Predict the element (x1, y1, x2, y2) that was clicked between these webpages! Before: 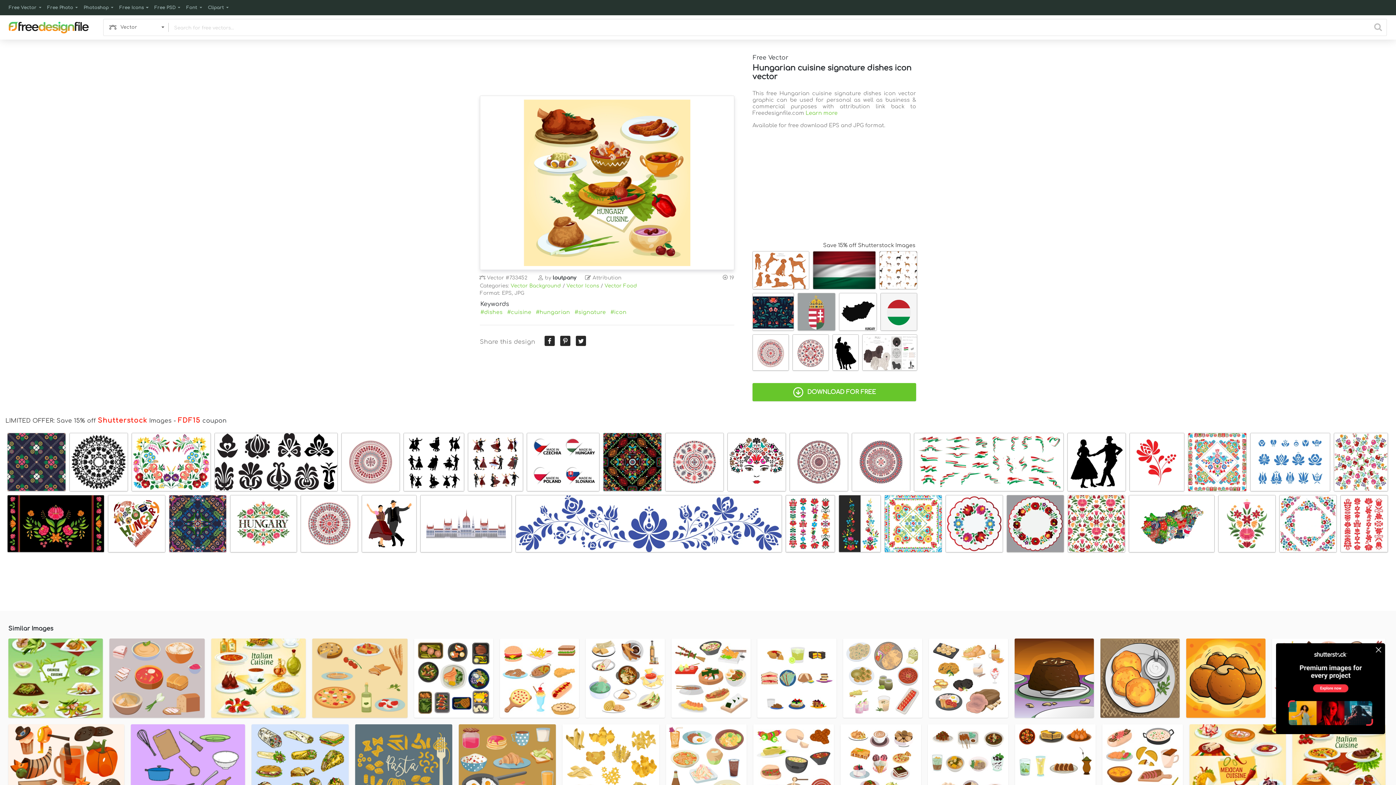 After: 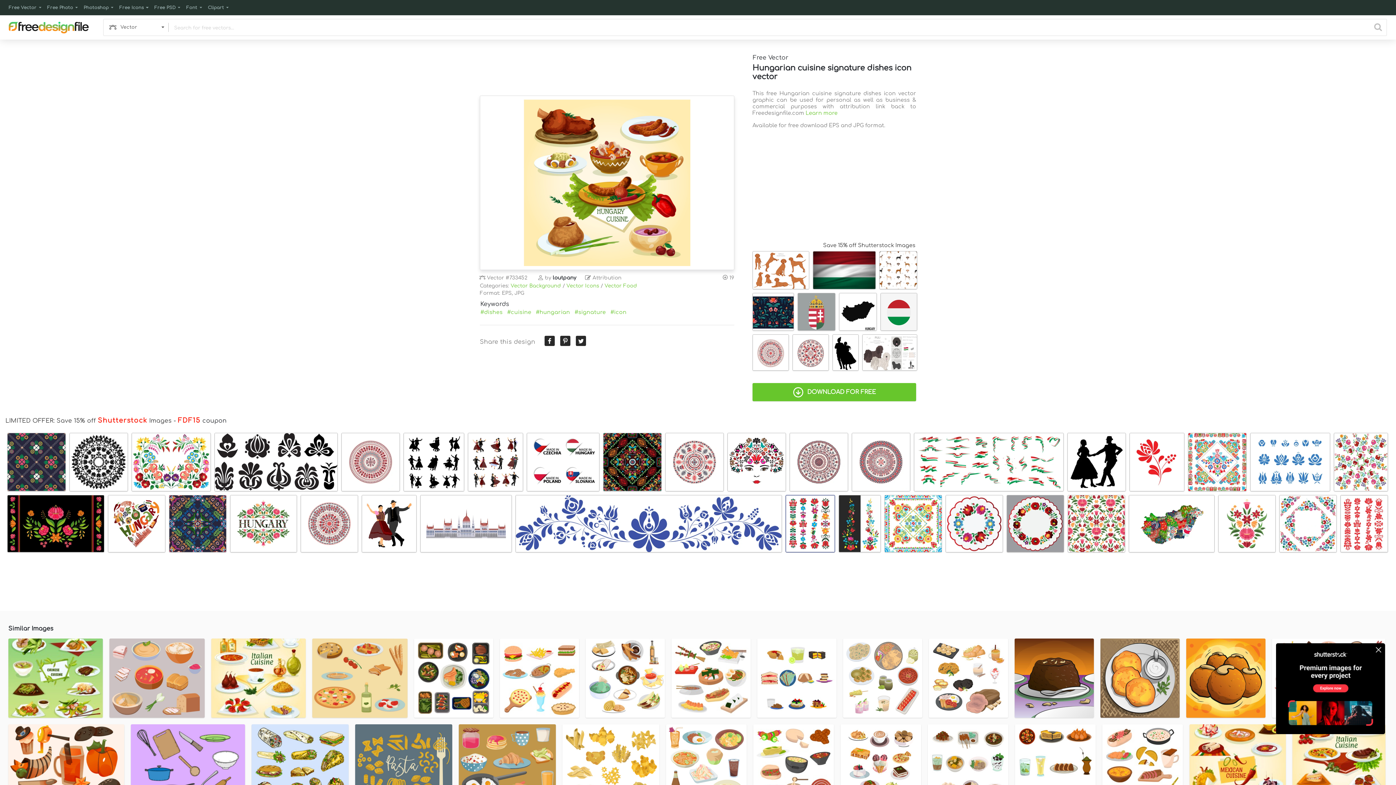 Action: bbox: (786, 495, 834, 556)